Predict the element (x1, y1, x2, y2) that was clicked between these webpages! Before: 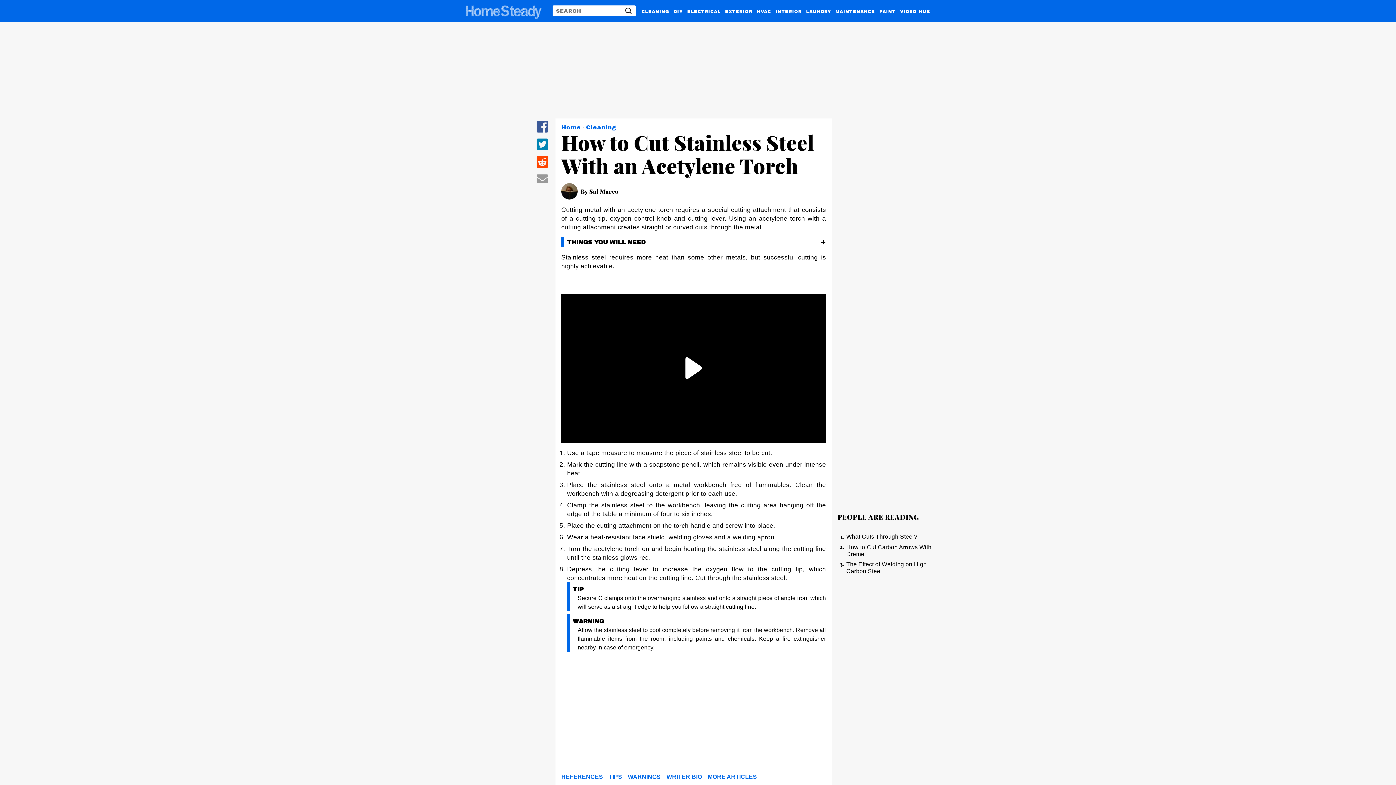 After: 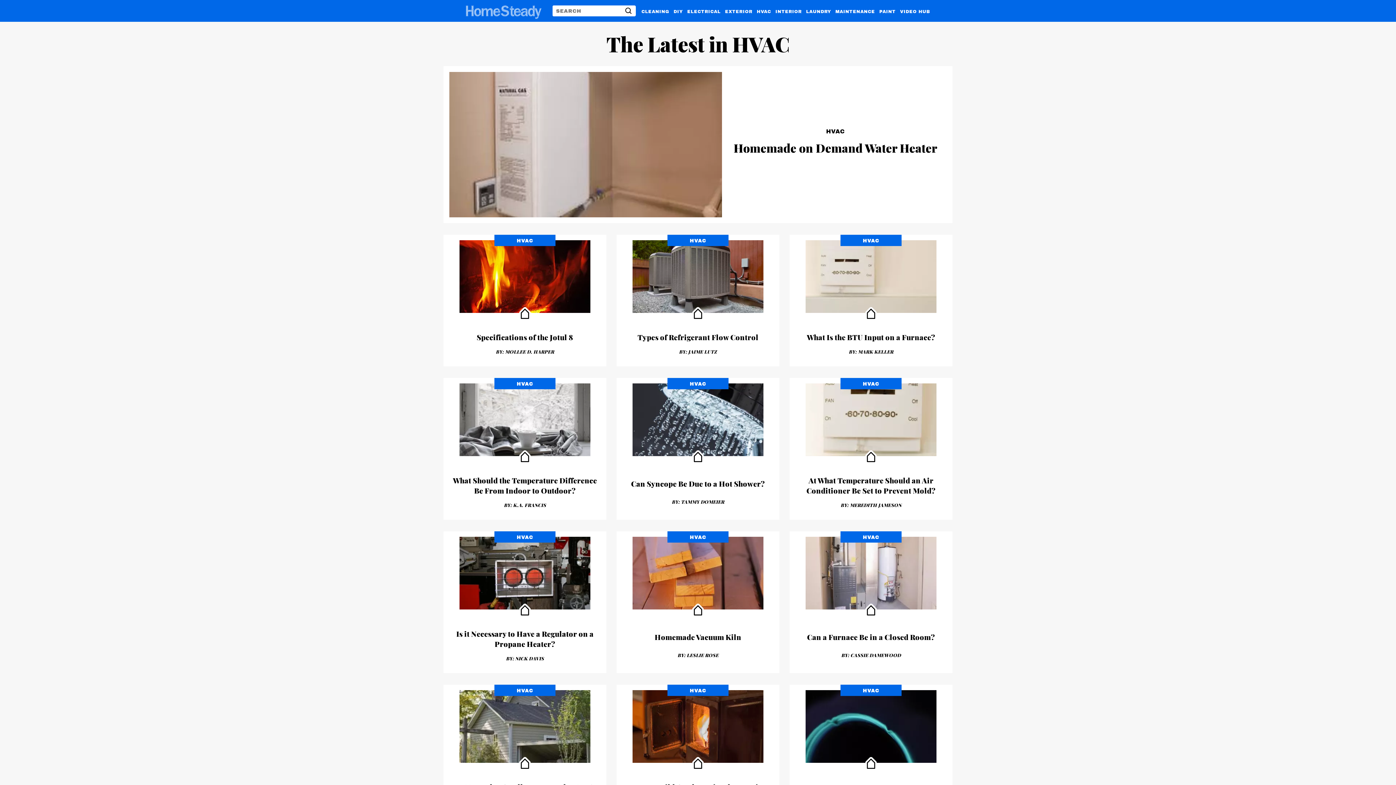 Action: bbox: (757, 6, 771, 14) label: HVAC